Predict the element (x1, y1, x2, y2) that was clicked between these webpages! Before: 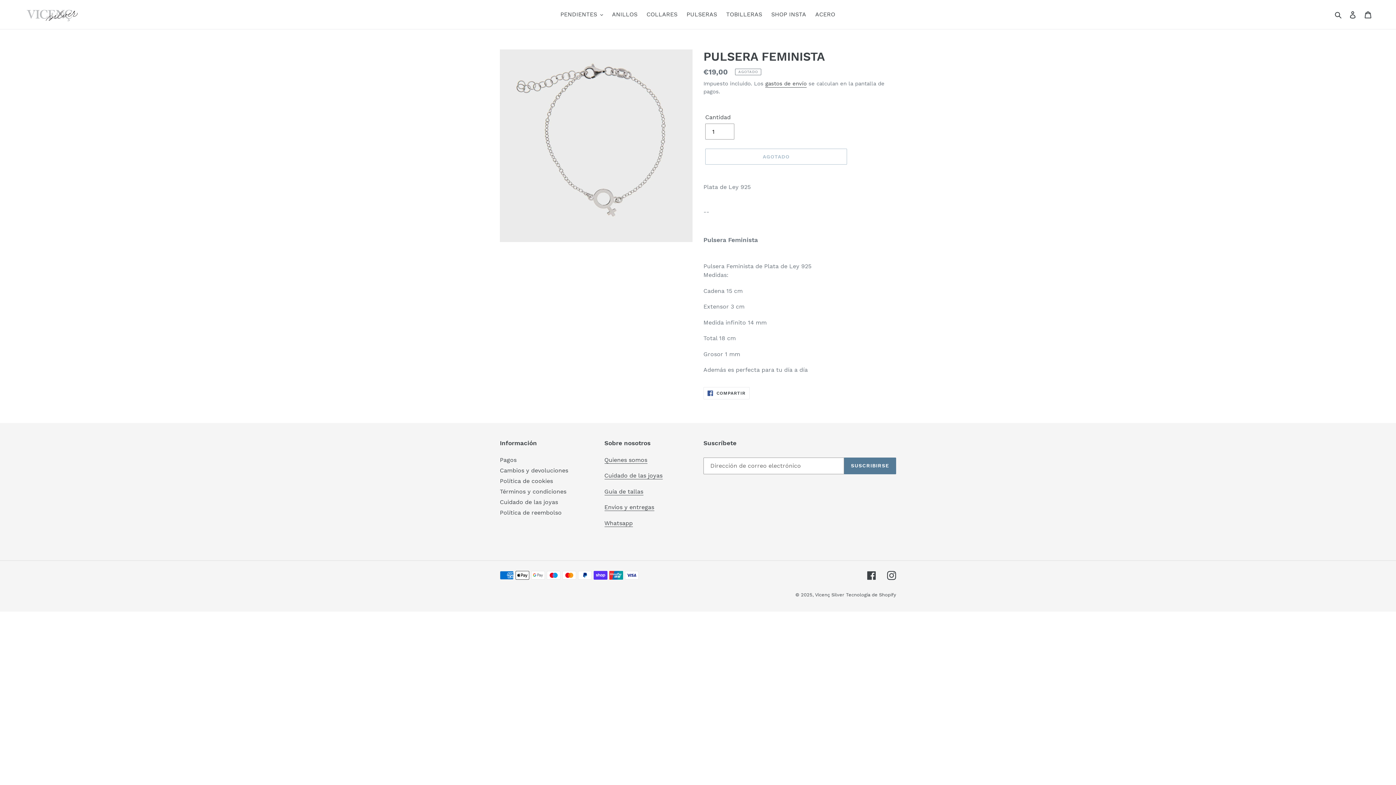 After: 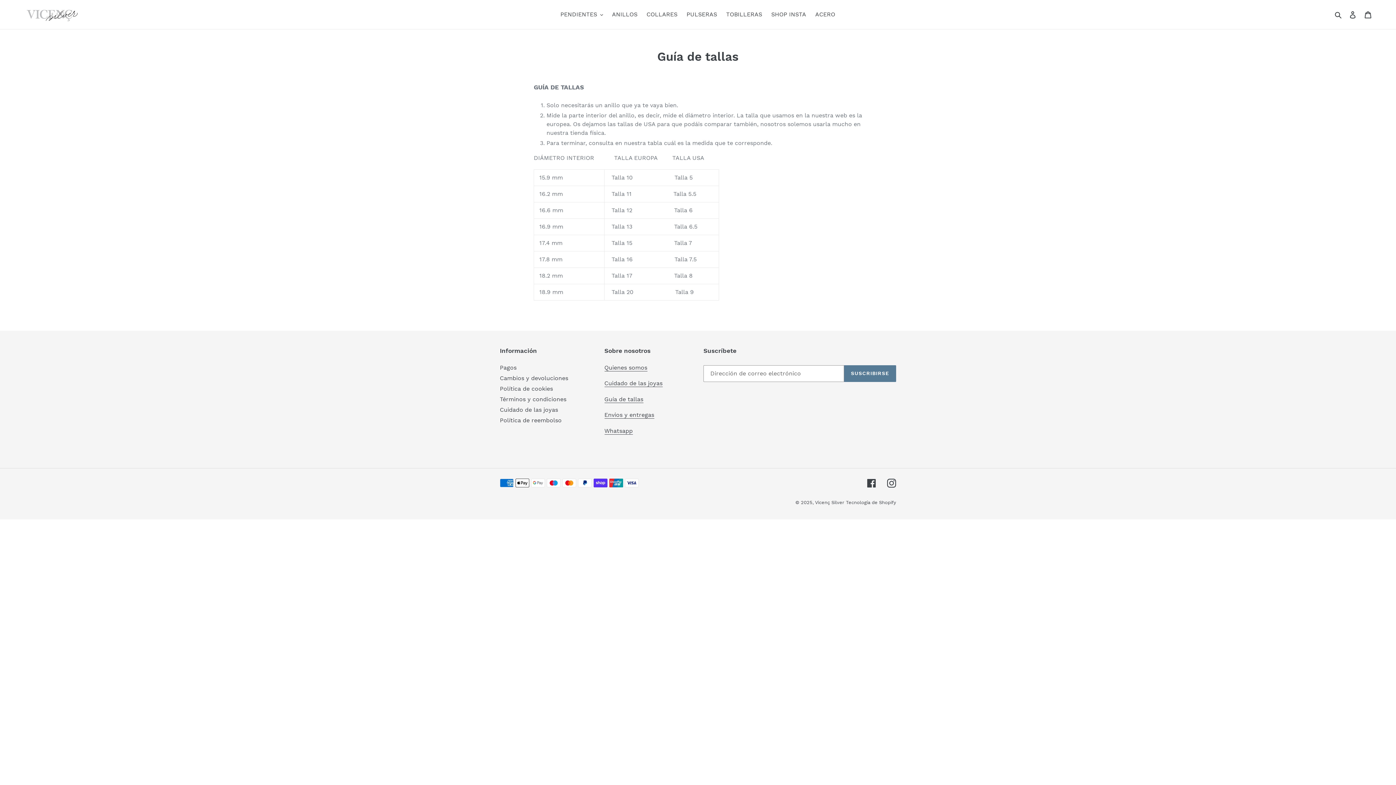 Action: label: Guía de tallas bbox: (604, 488, 643, 495)